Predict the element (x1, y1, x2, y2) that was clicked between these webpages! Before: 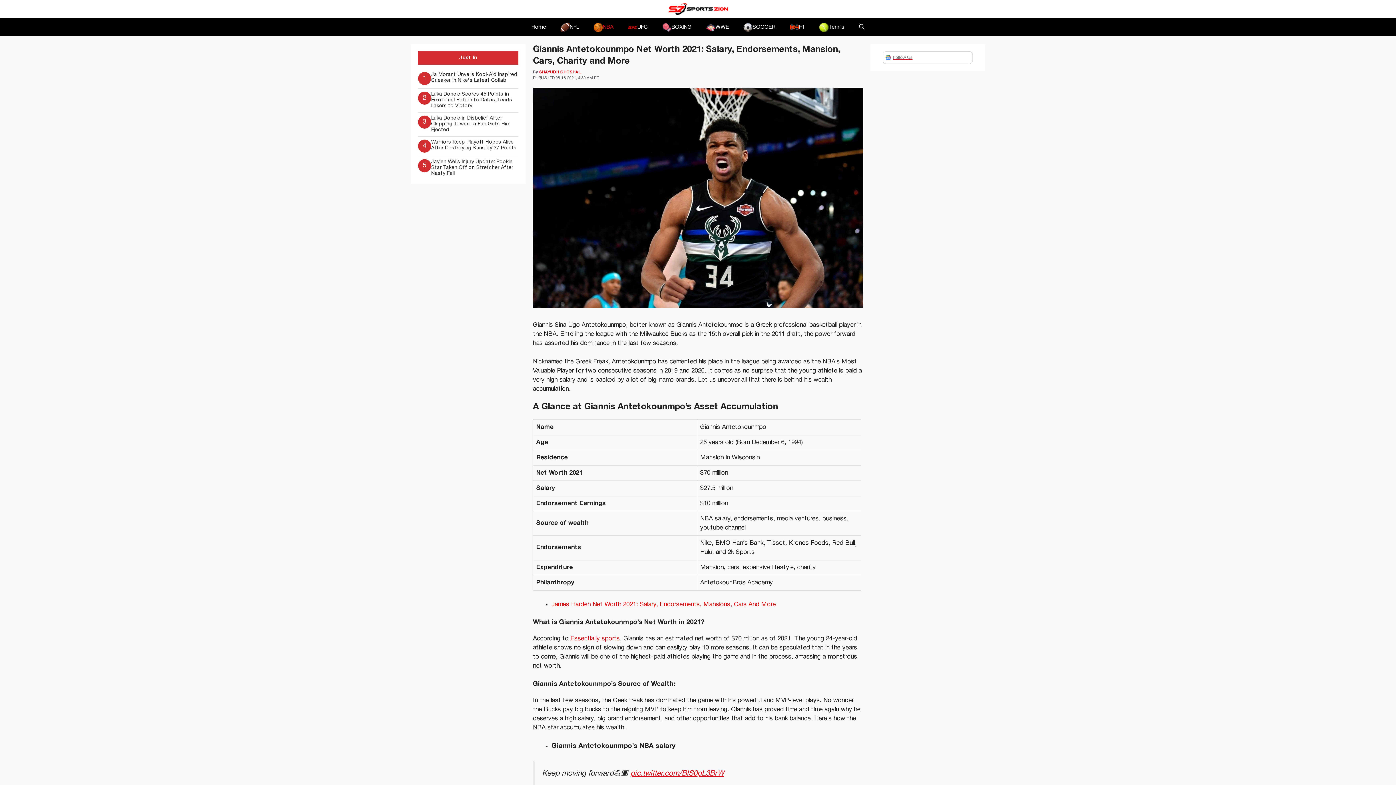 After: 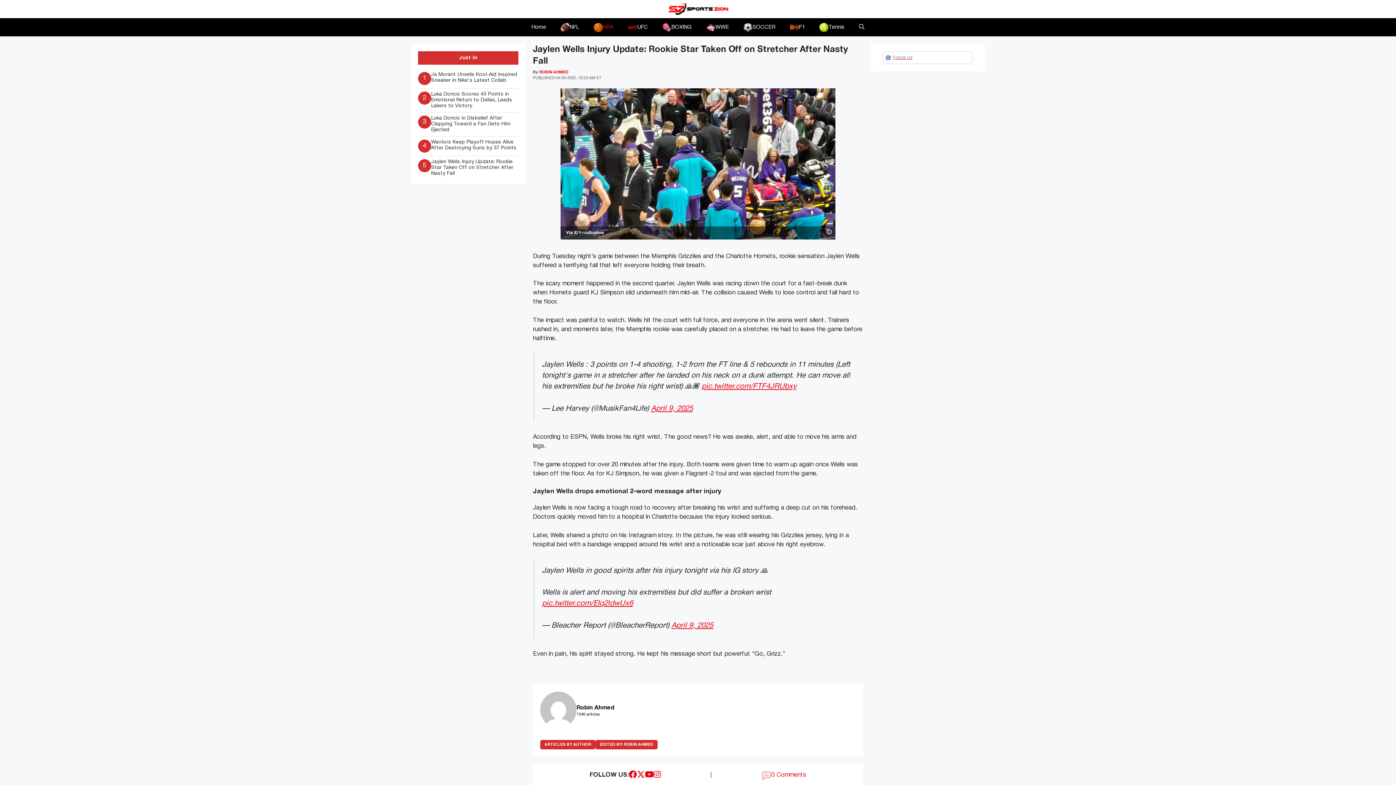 Action: bbox: (418, 159, 518, 176) label: 5
Jaylen Wells Injury Update: Rookie Star Taken Off on Stretcher After Nasty Fall